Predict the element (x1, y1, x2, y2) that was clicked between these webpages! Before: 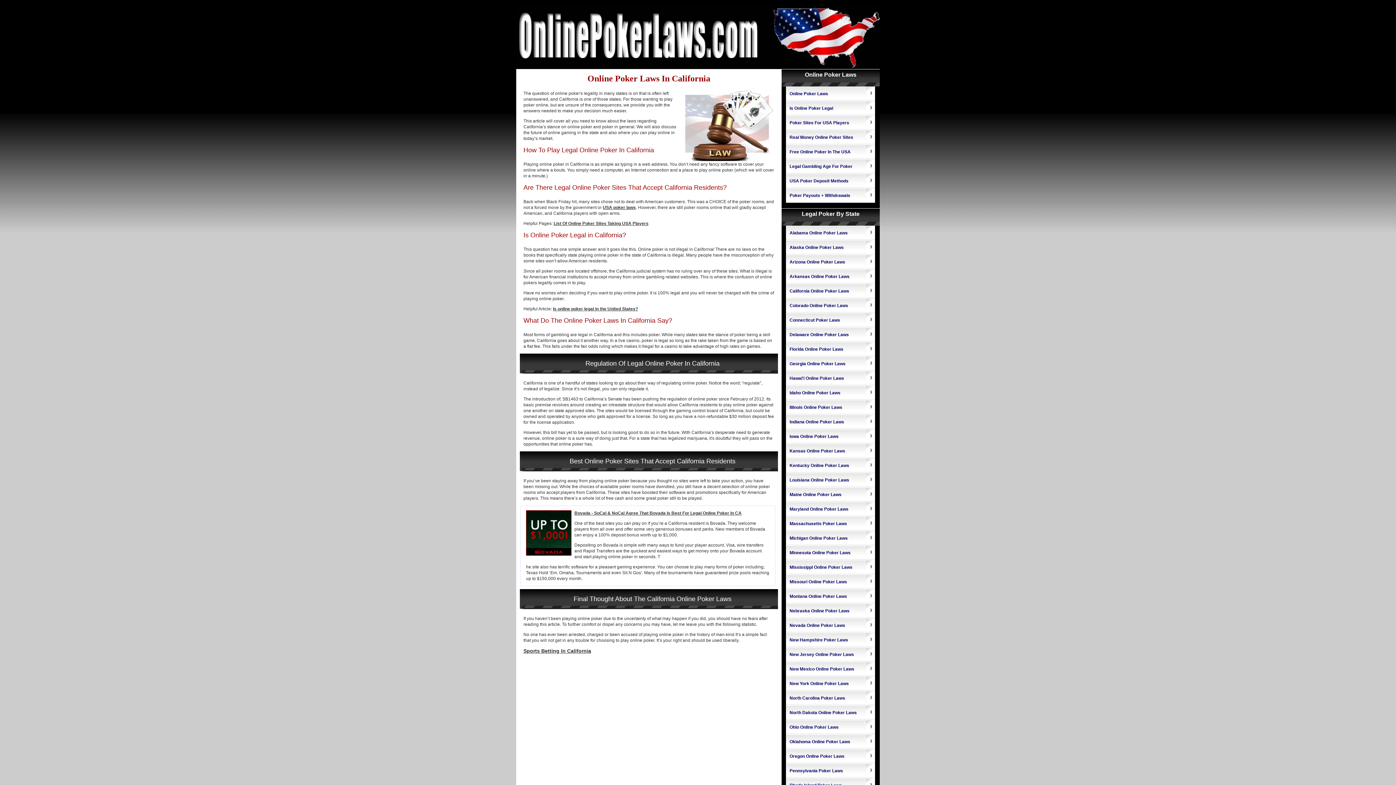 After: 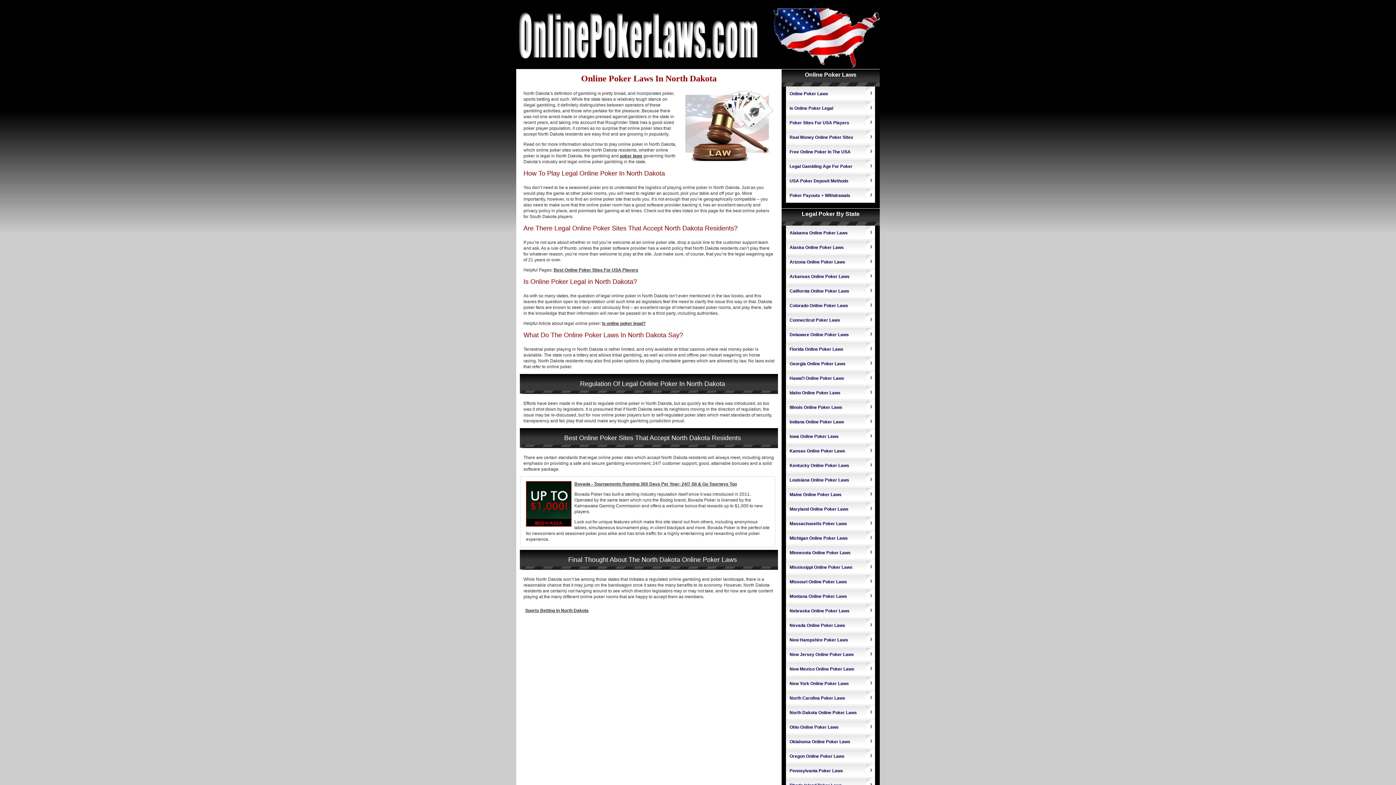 Action: label: North Dakota Online Poker Laws bbox: (786, 705, 875, 720)